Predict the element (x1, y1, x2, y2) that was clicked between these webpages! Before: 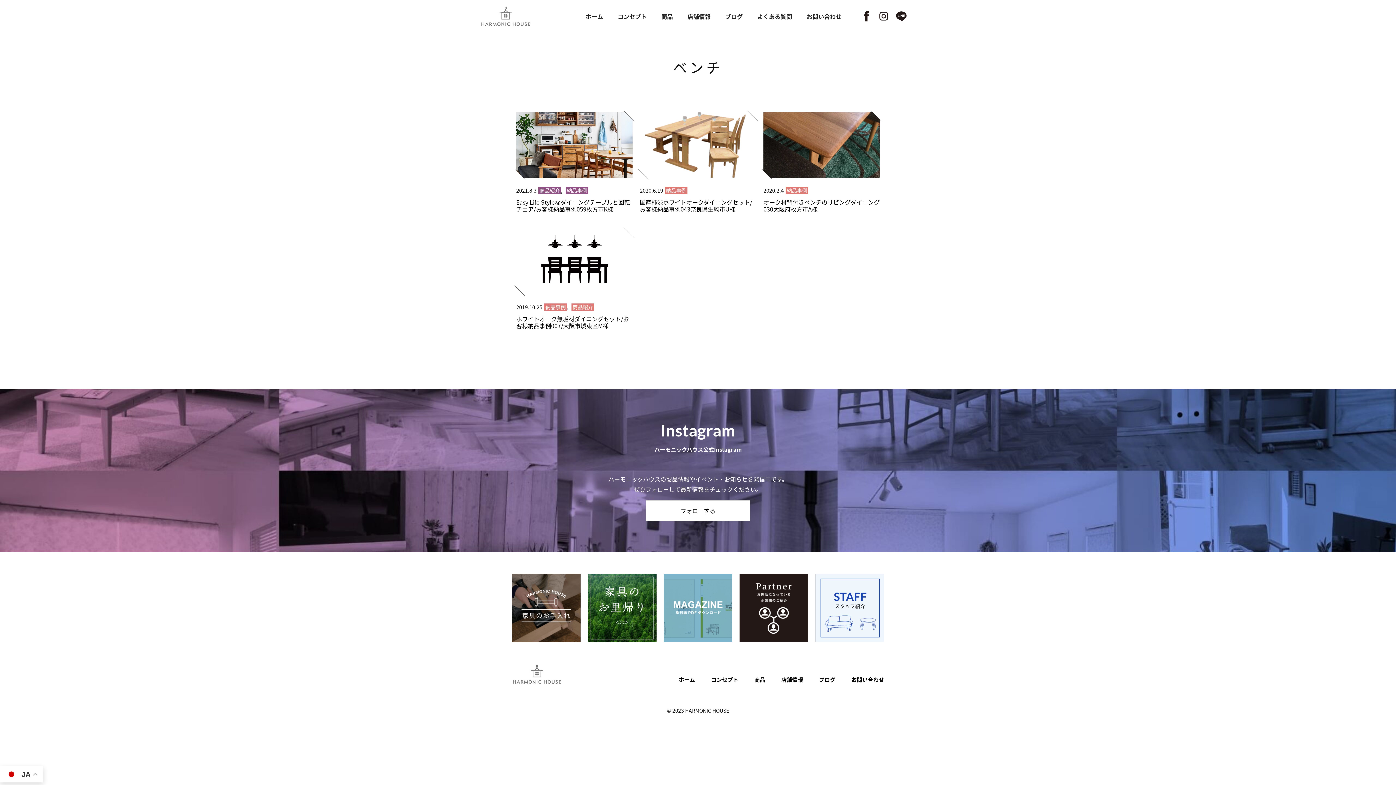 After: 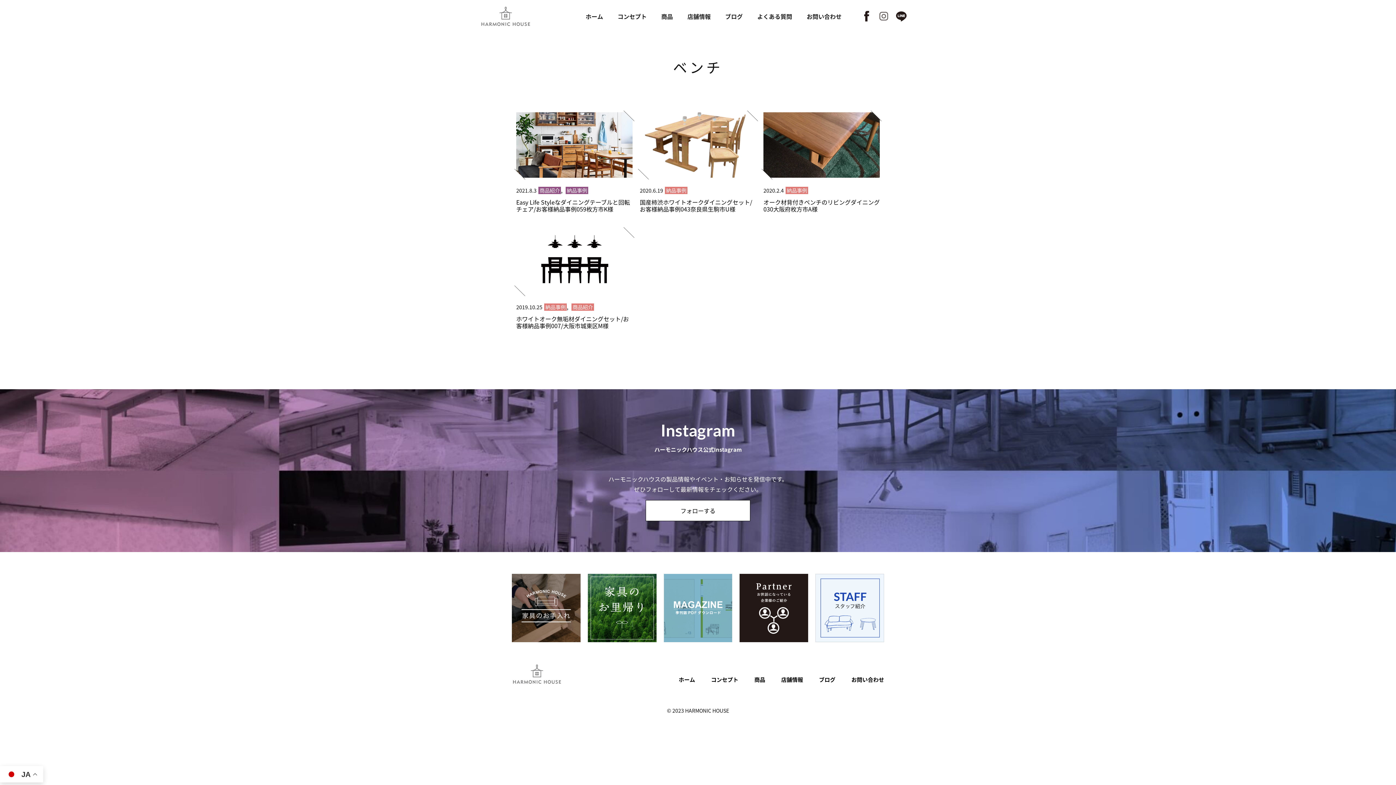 Action: bbox: (878, 10, 889, 22)